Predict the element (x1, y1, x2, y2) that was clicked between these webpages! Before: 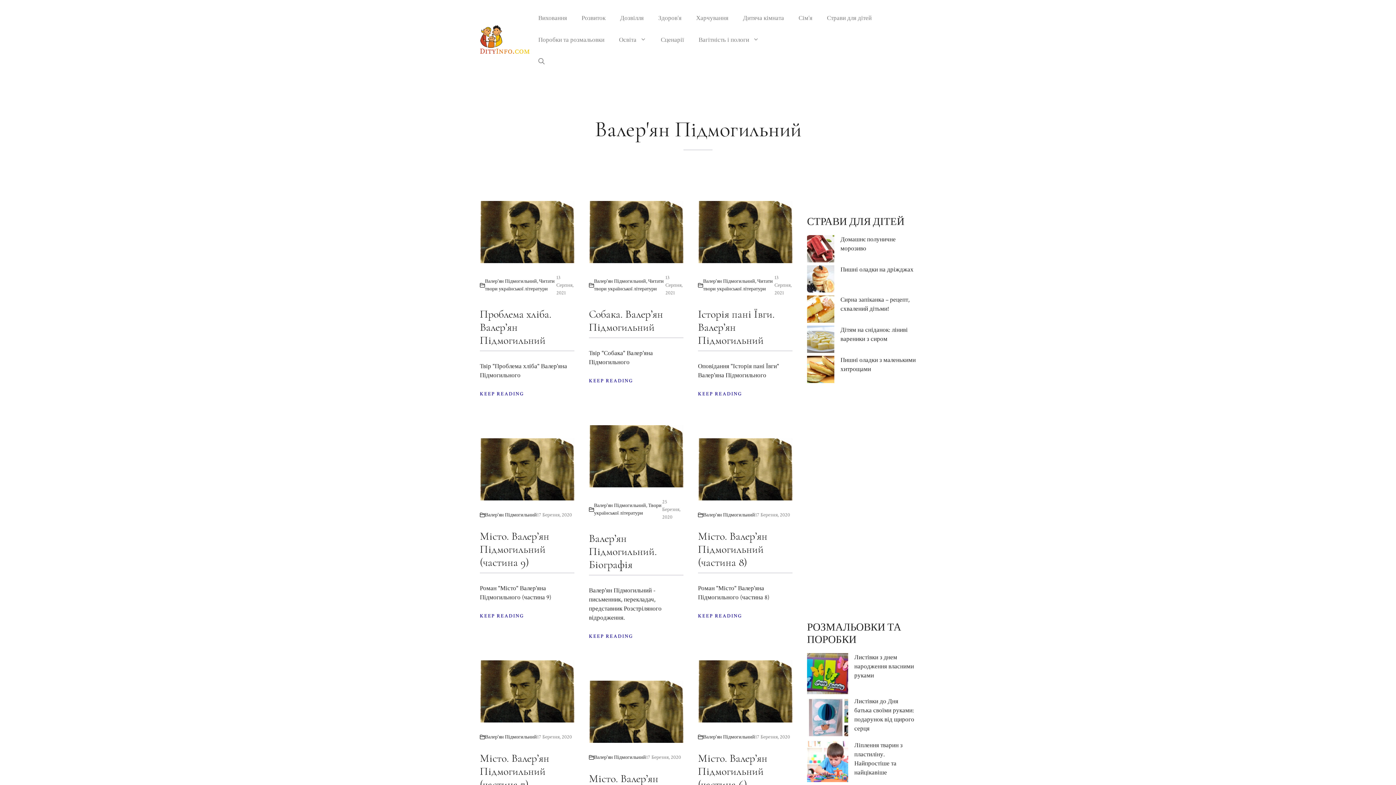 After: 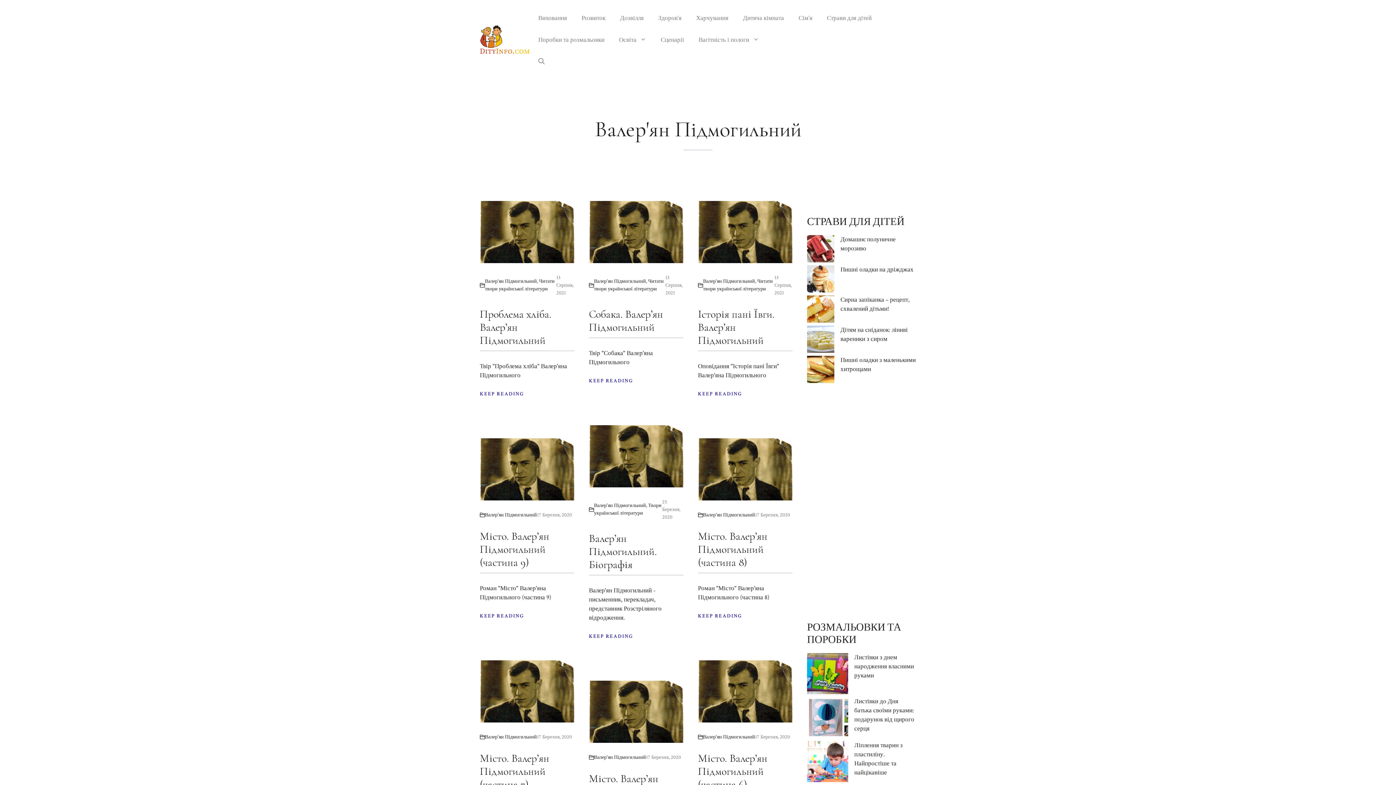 Action: label: Валер'ян Підмогильний bbox: (703, 278, 755, 284)